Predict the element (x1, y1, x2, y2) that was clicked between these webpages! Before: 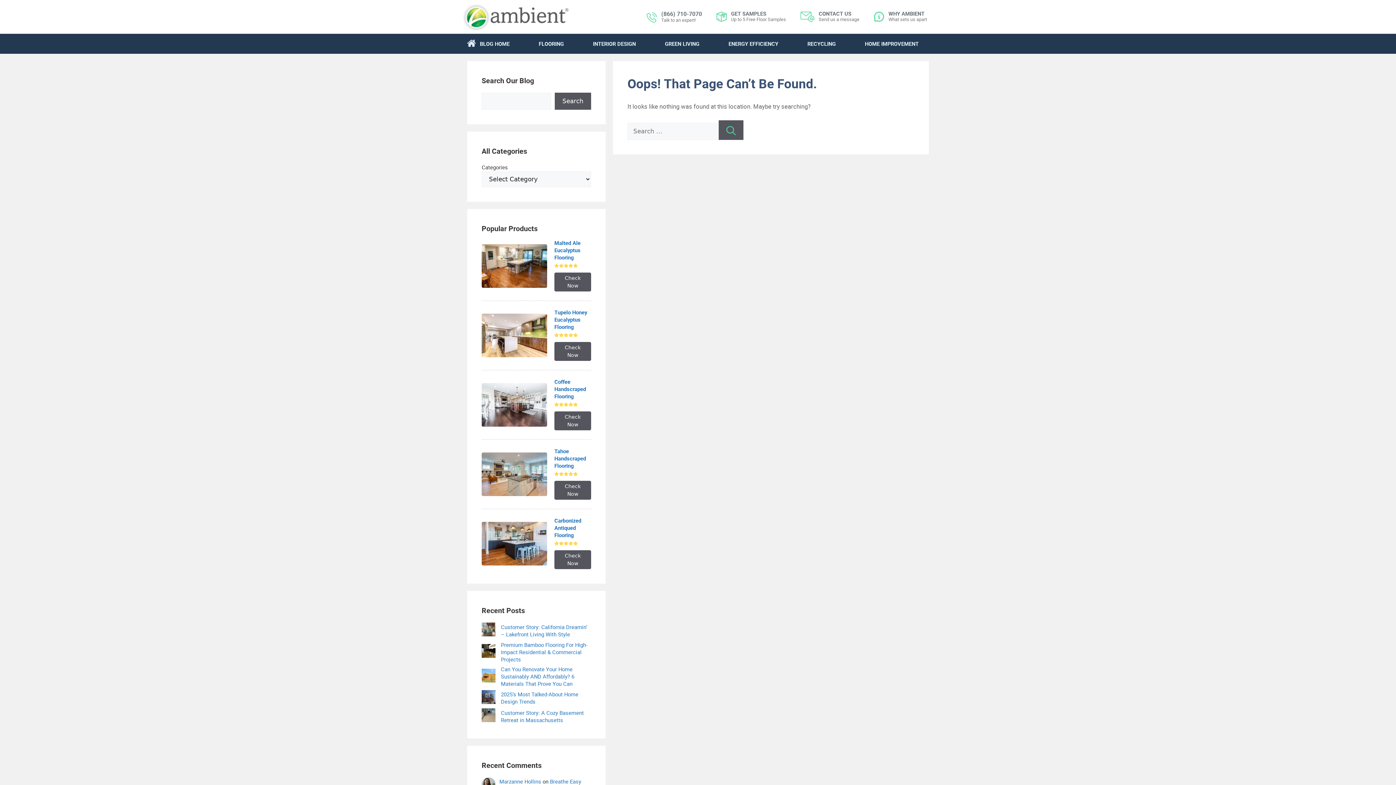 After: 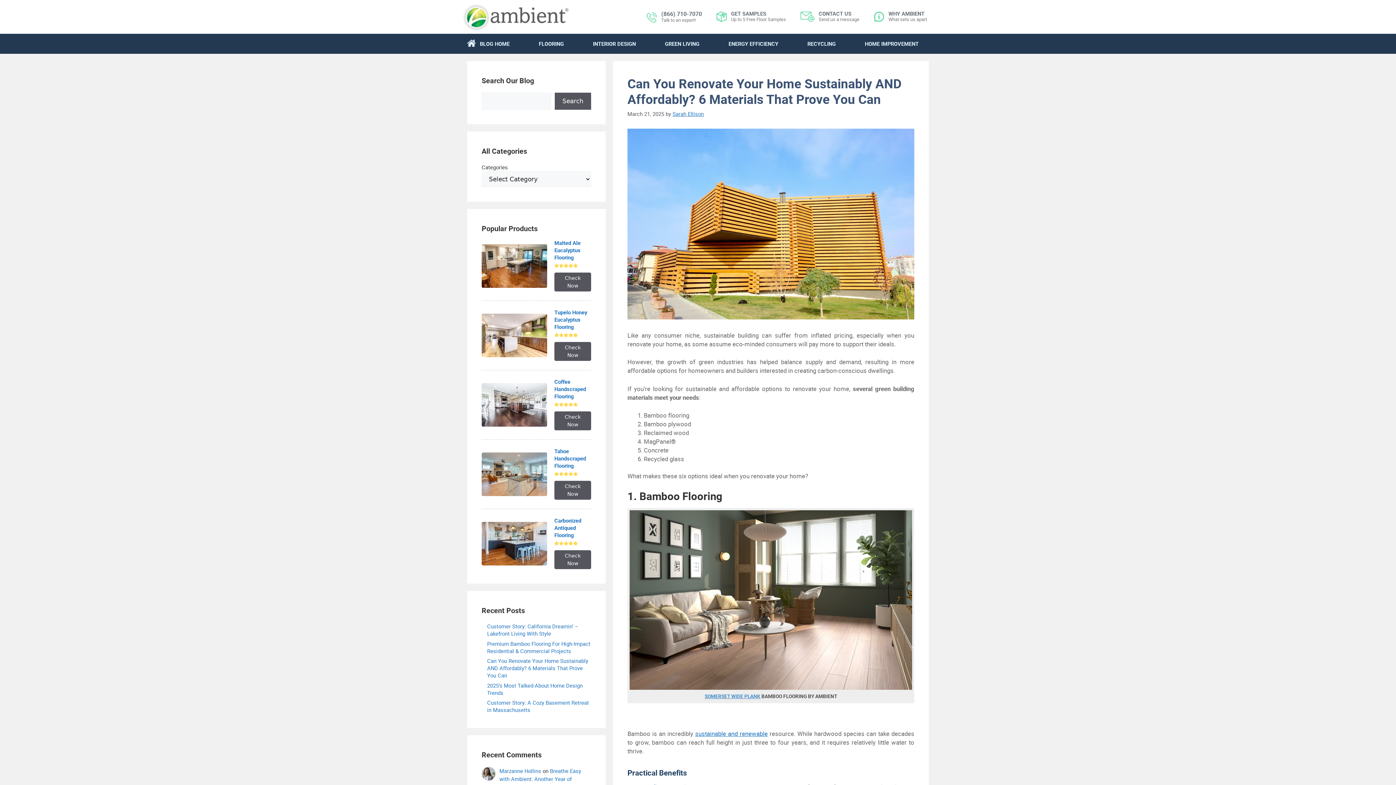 Action: bbox: (481, 668, 495, 684) label: Can You Renovate Your Home Sustainably AND Affordably? 6 Materials That Prove You Can